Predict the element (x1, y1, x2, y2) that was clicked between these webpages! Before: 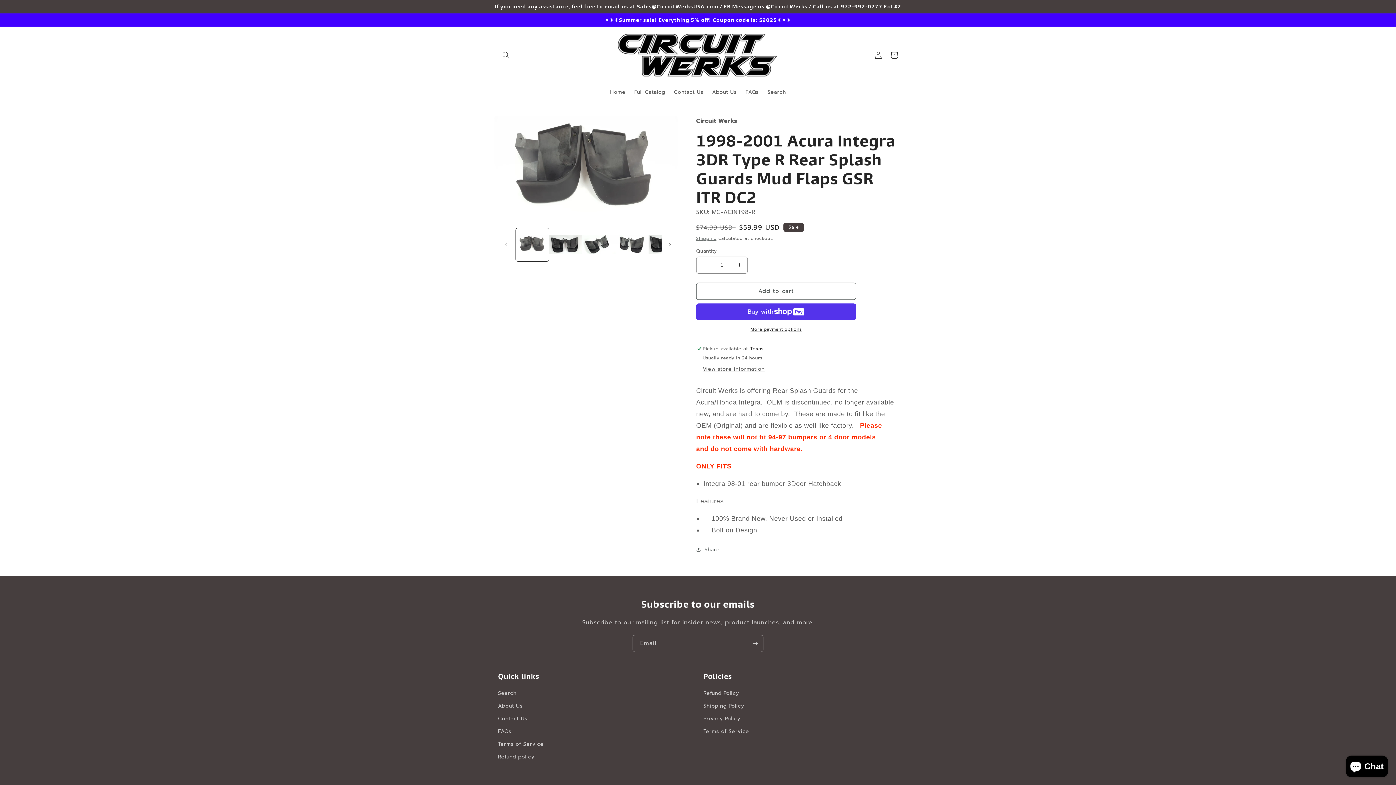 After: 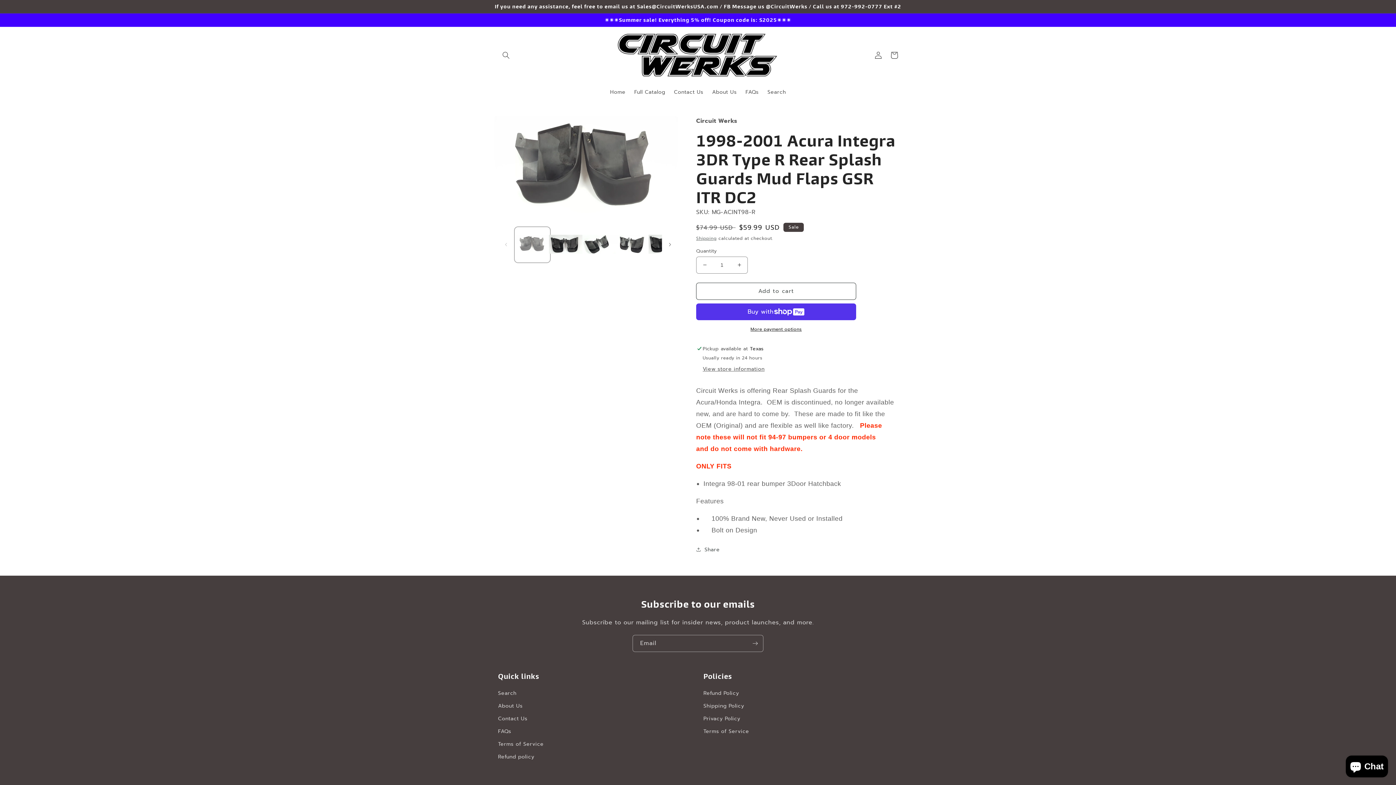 Action: label: Load image 1 in gallery view bbox: (516, 228, 549, 261)